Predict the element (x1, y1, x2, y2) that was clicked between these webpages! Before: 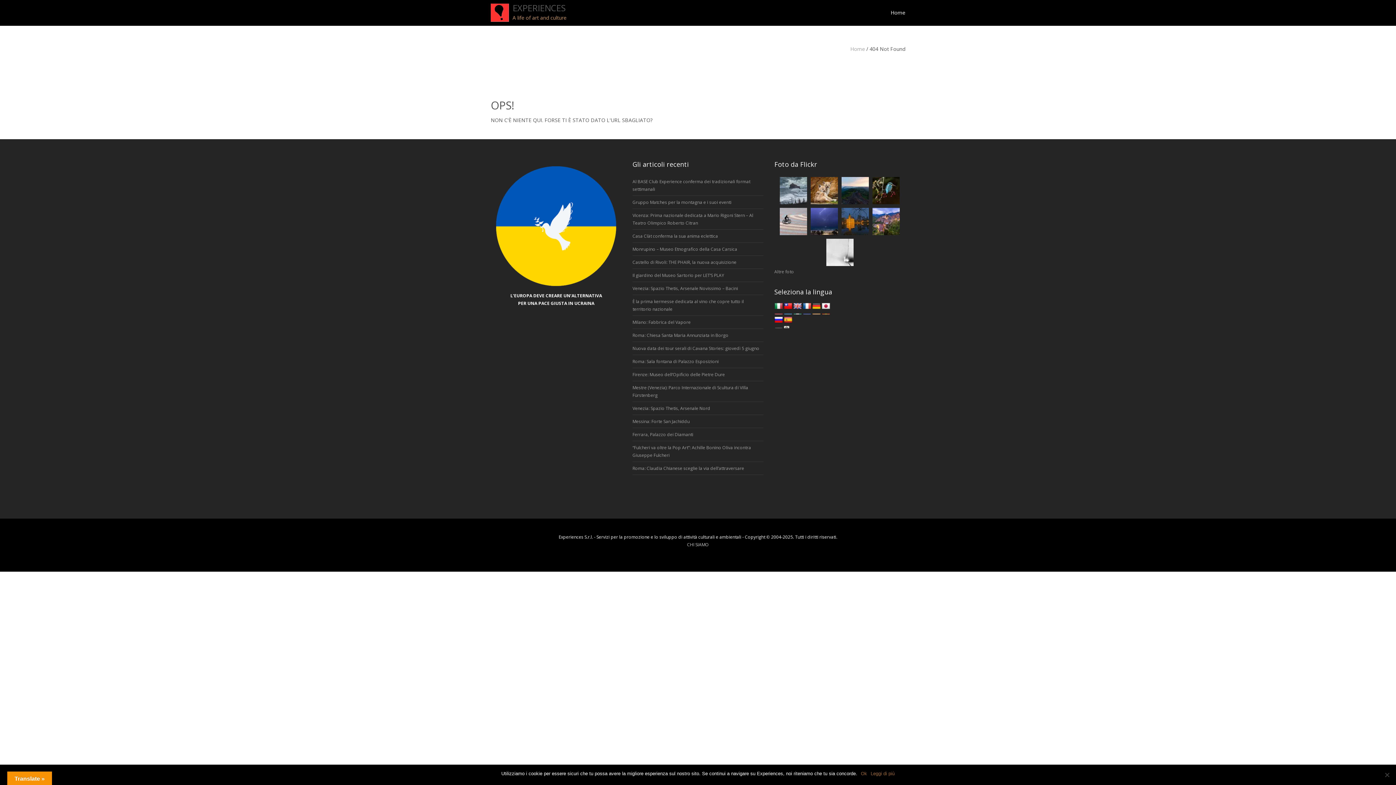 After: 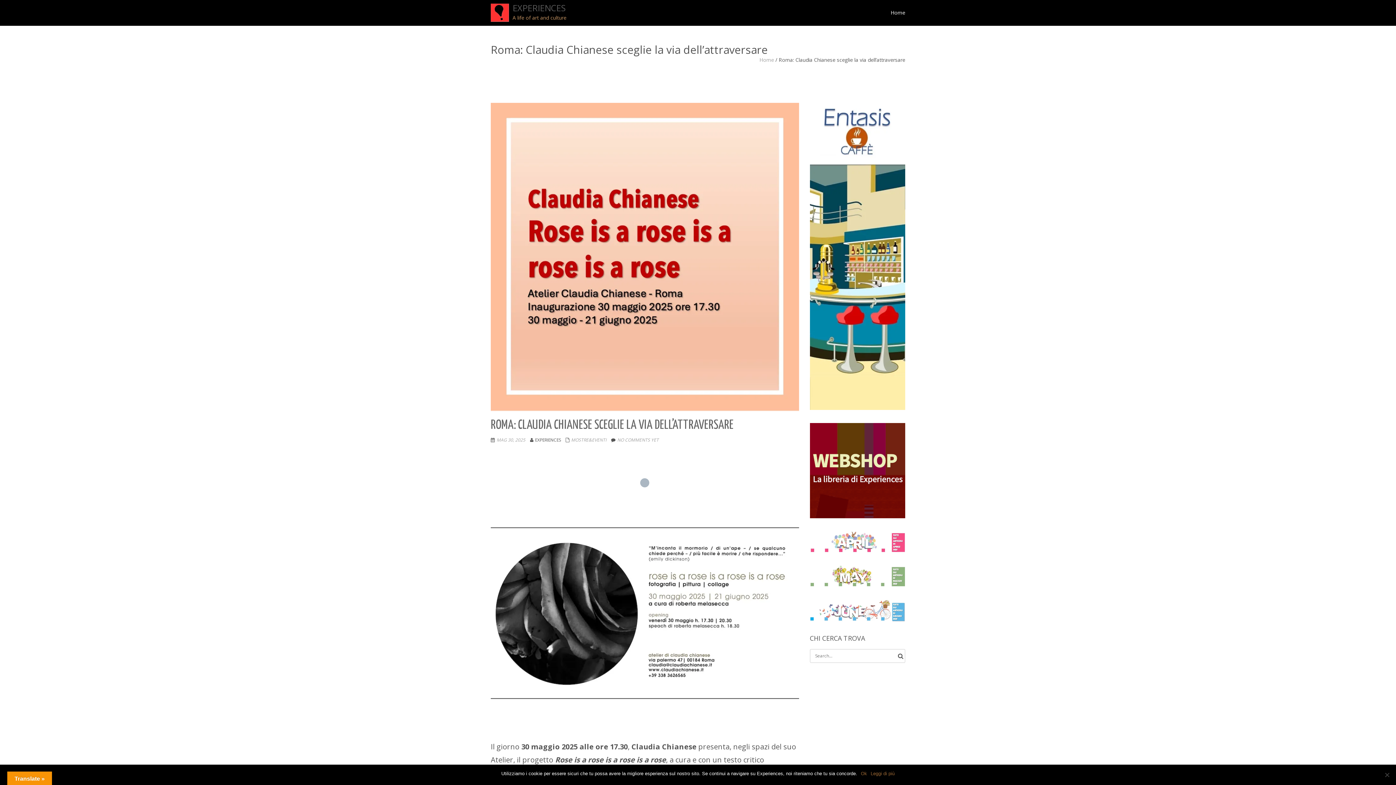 Action: bbox: (632, 462, 744, 474) label: Roma: Claudia Chianese sceglie la via dell’attraversare